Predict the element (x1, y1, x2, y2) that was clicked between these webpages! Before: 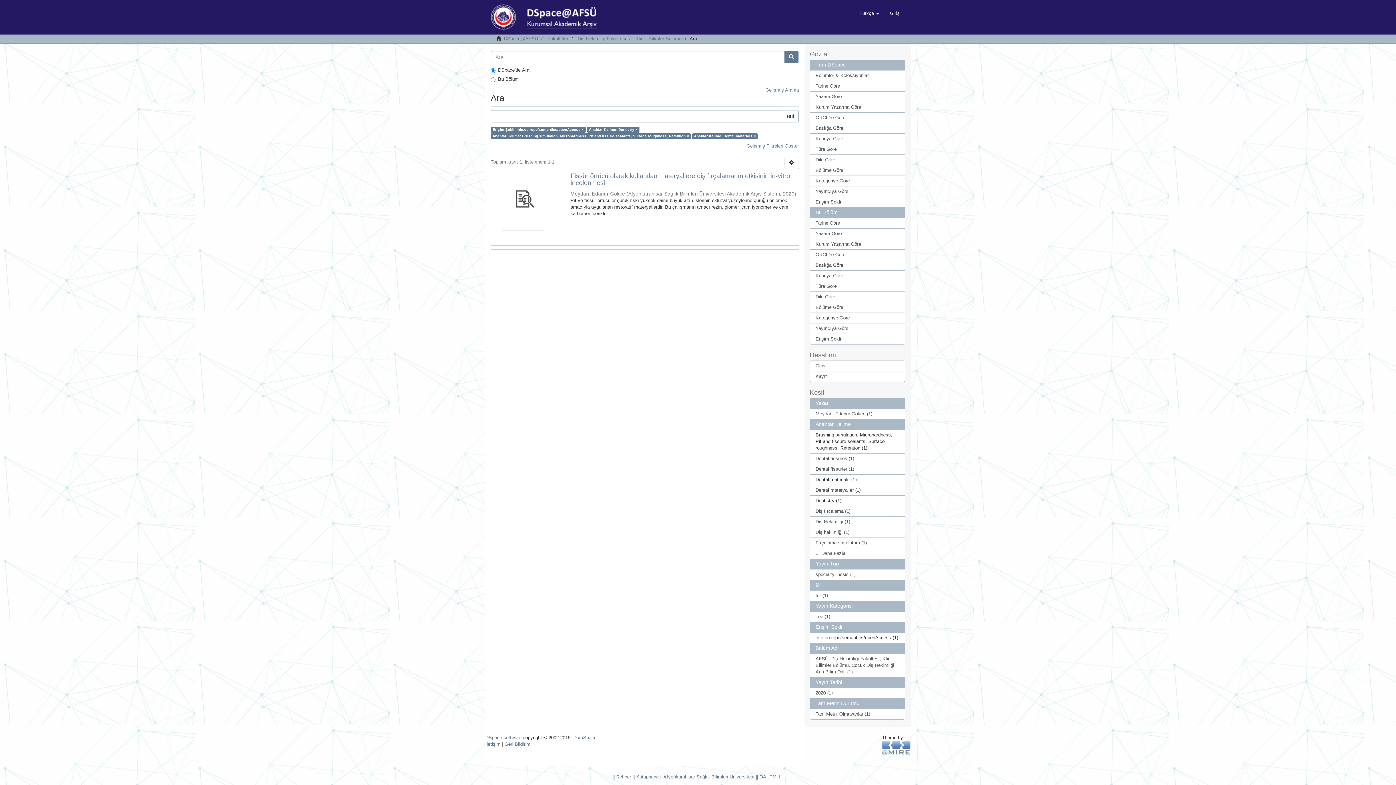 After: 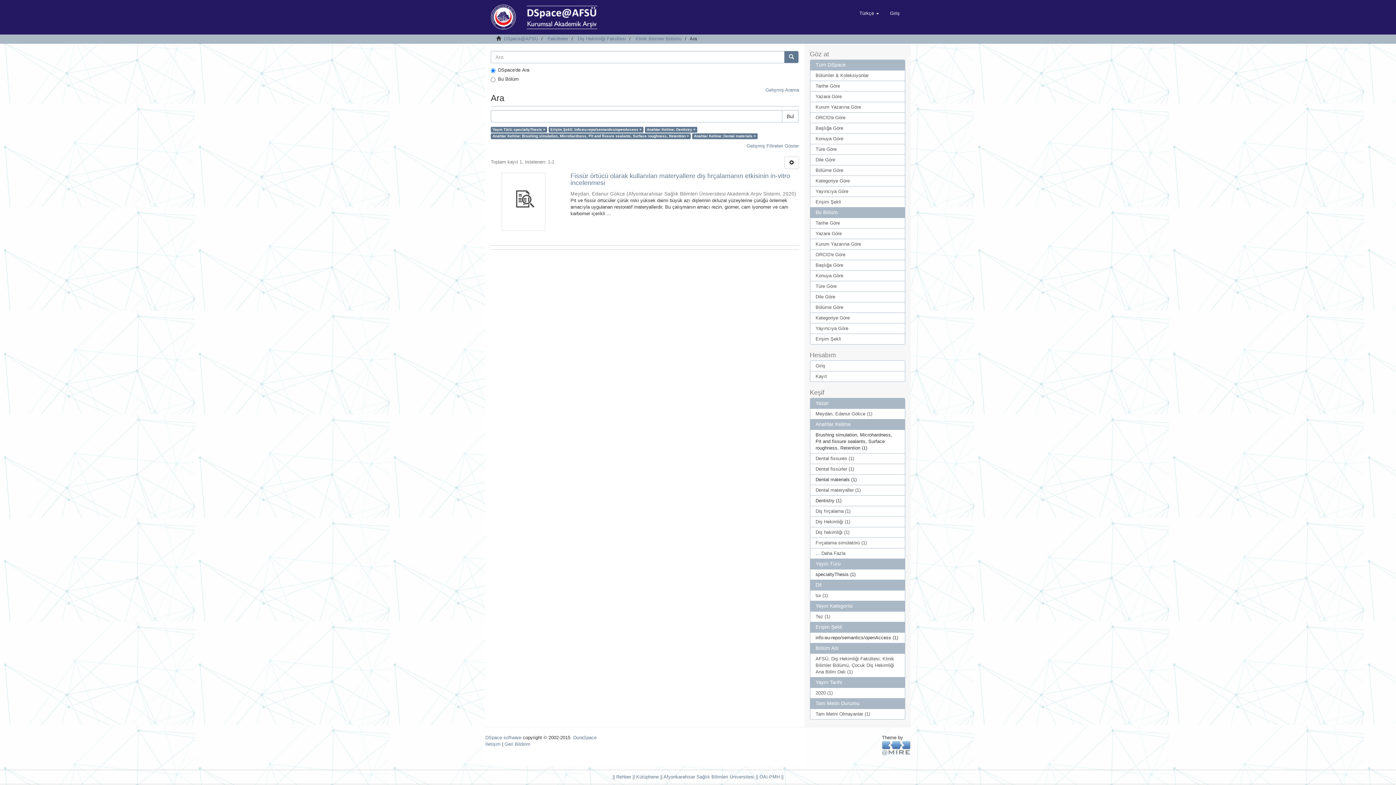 Action: bbox: (810, 569, 905, 580) label: specialtyThesis (1)